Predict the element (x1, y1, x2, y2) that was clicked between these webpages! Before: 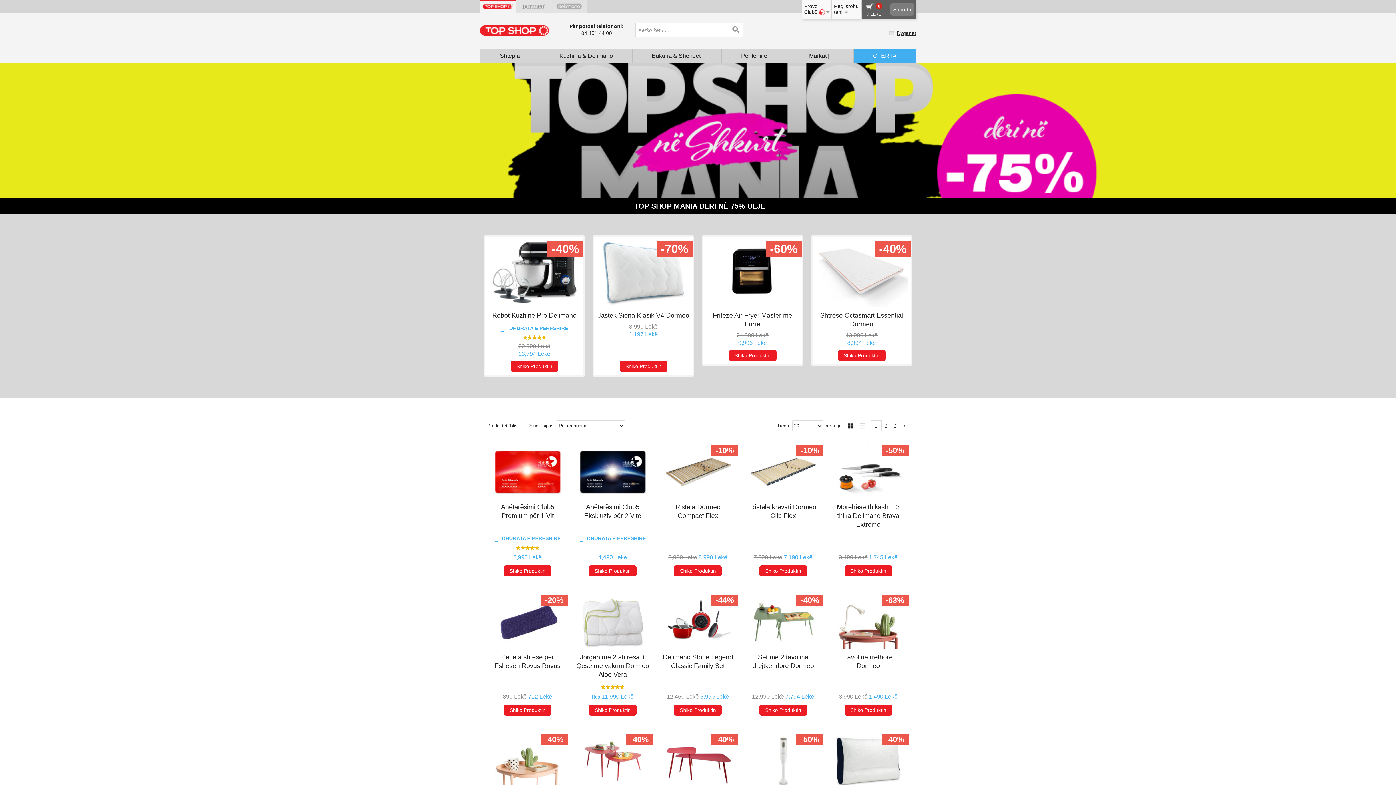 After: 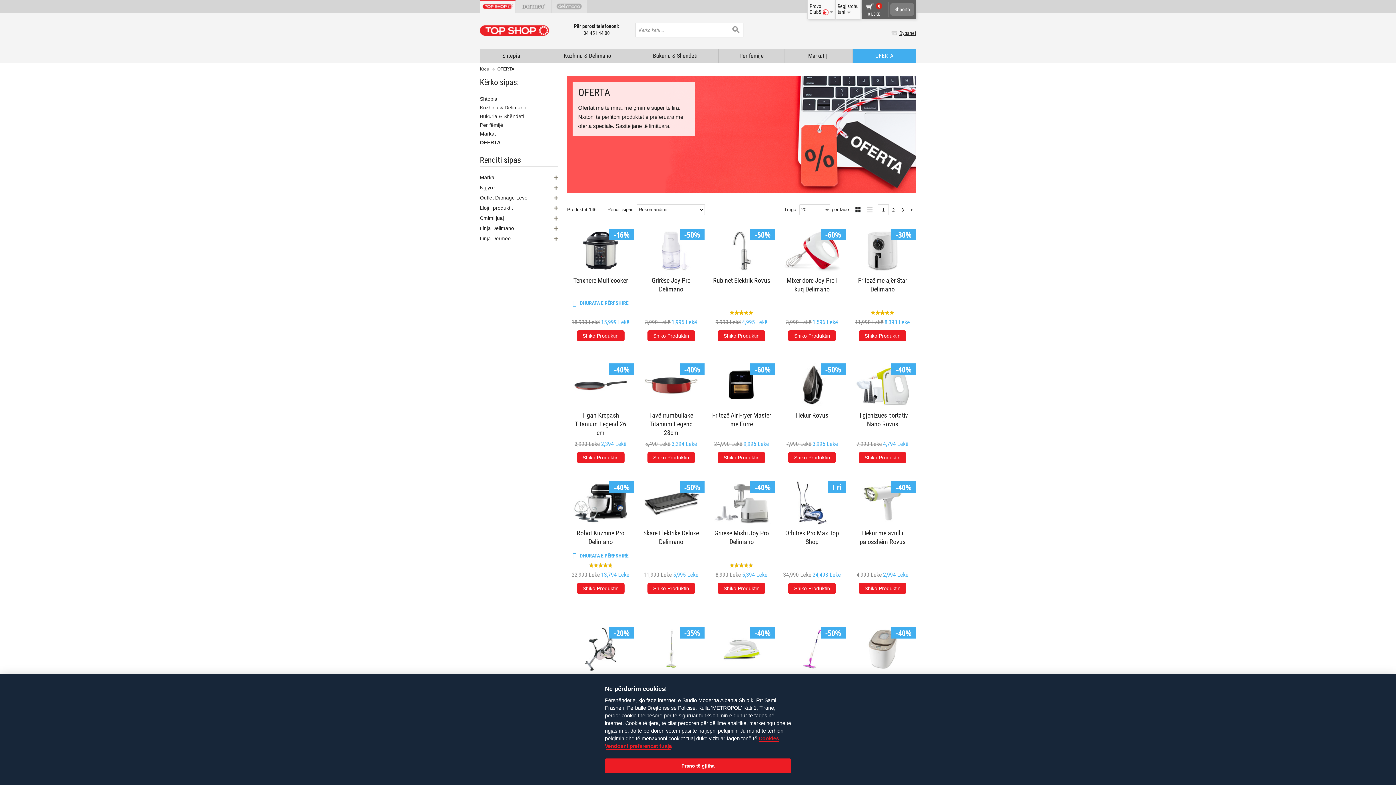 Action: bbox: (853, 49, 916, 62) label: OFERTA